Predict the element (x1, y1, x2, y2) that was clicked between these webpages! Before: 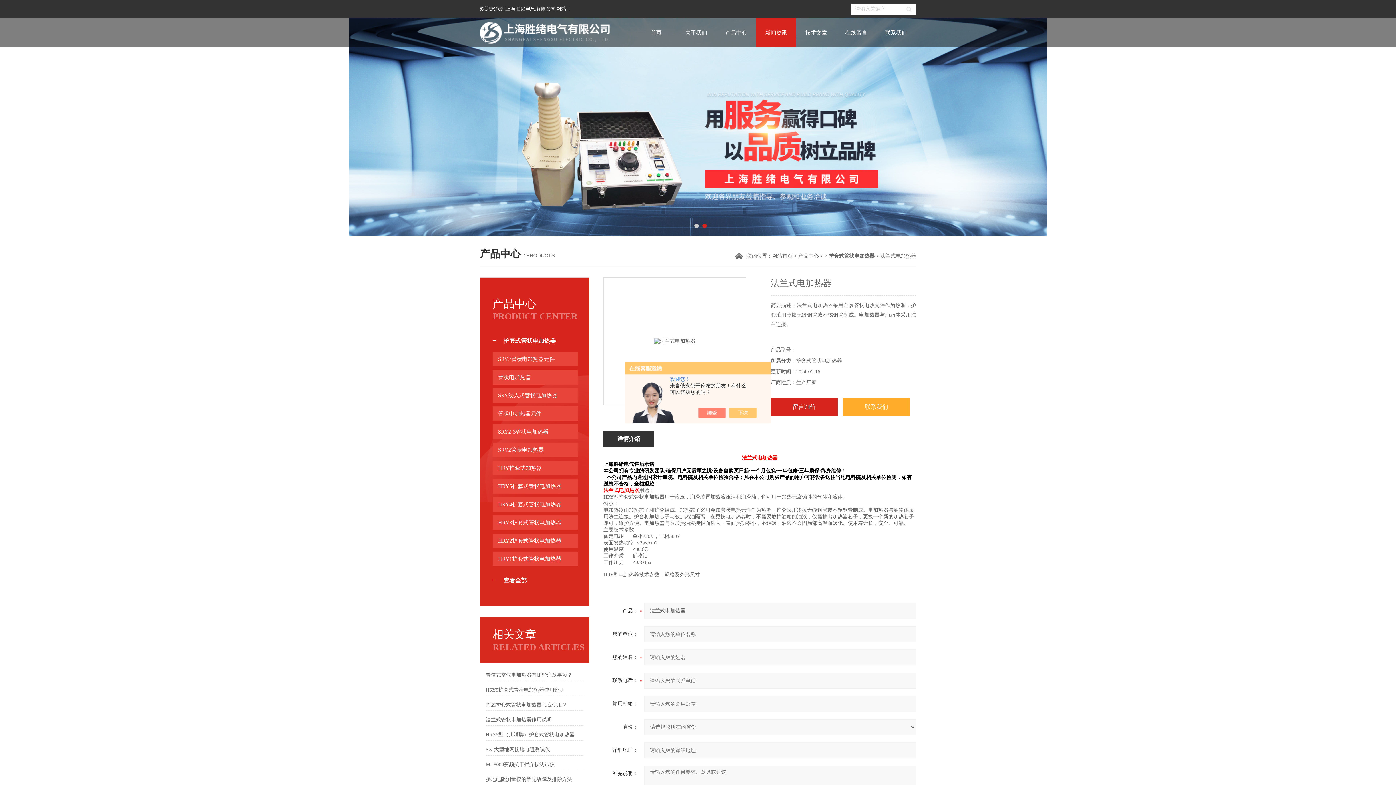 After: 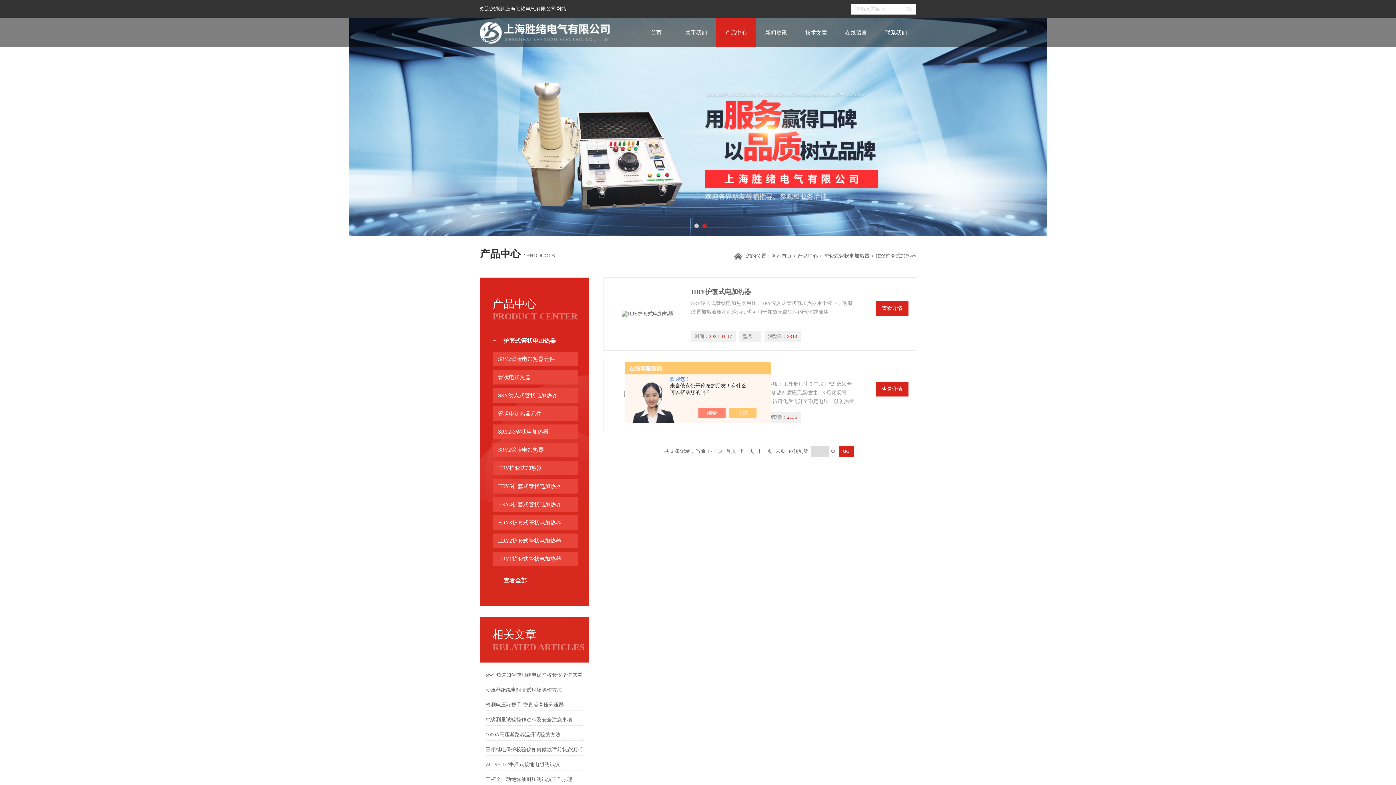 Action: label: HRY护套式加热器 bbox: (498, 461, 578, 475)